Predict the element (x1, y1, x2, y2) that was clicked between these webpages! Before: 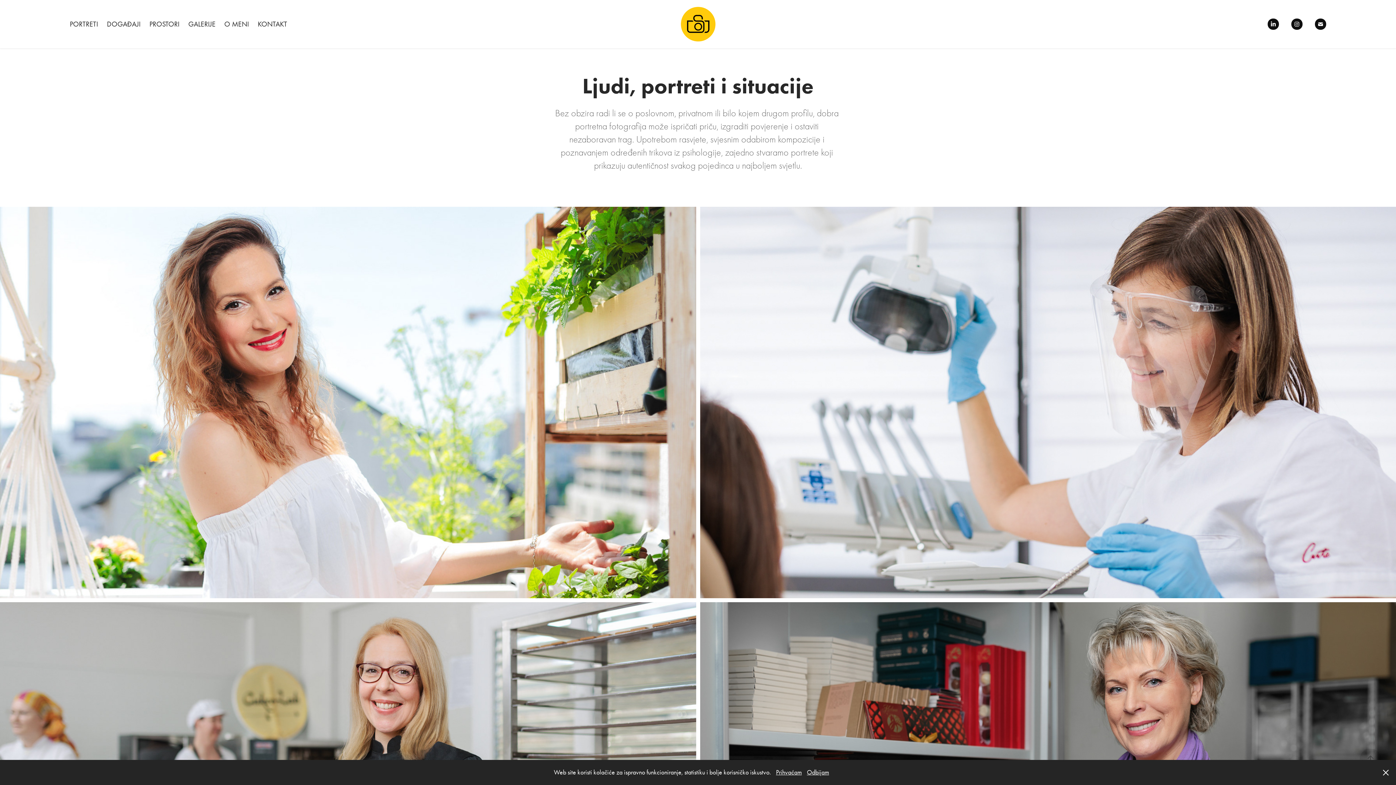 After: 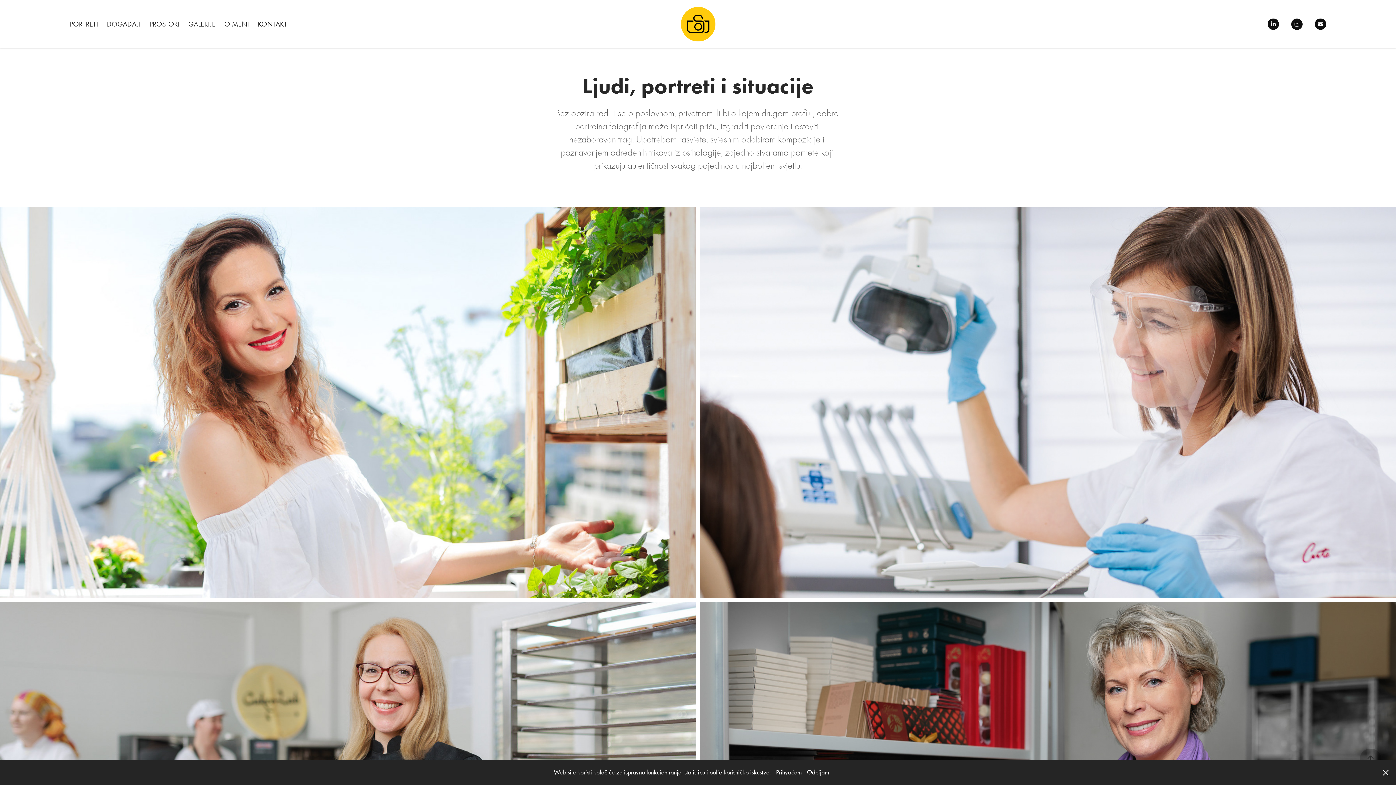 Action: bbox: (1360, 749, 1381, 770)